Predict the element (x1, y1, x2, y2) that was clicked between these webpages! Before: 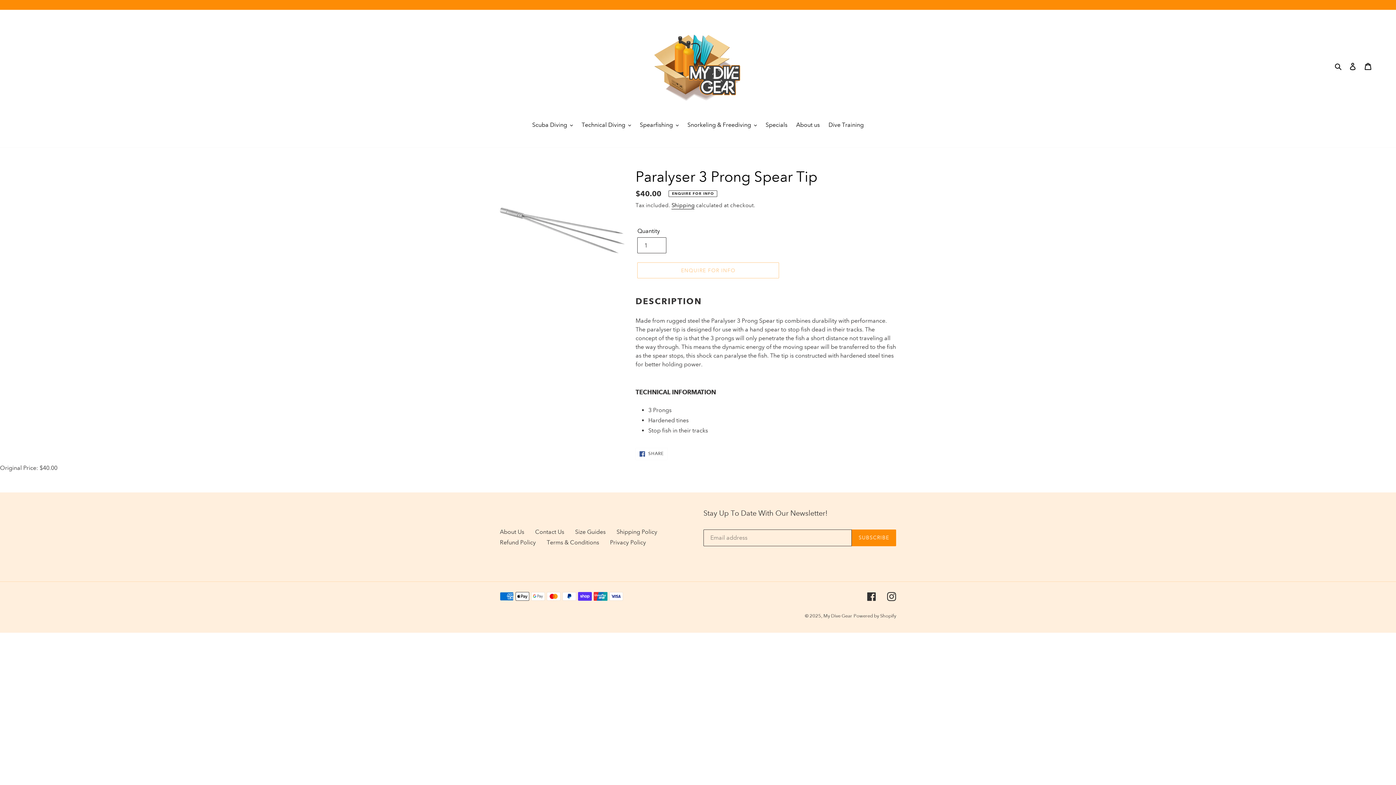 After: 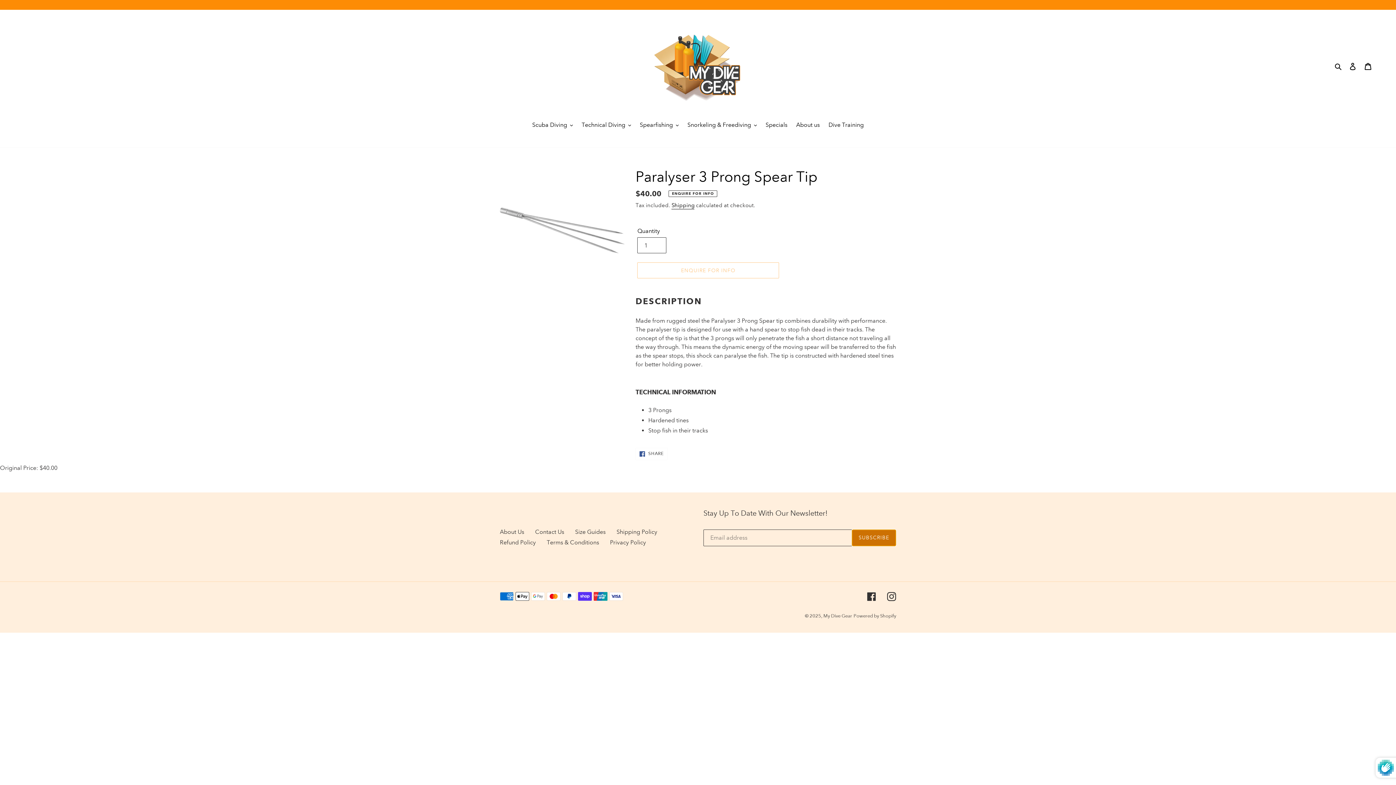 Action: bbox: (851, 529, 896, 546) label: SUBSCRIBE